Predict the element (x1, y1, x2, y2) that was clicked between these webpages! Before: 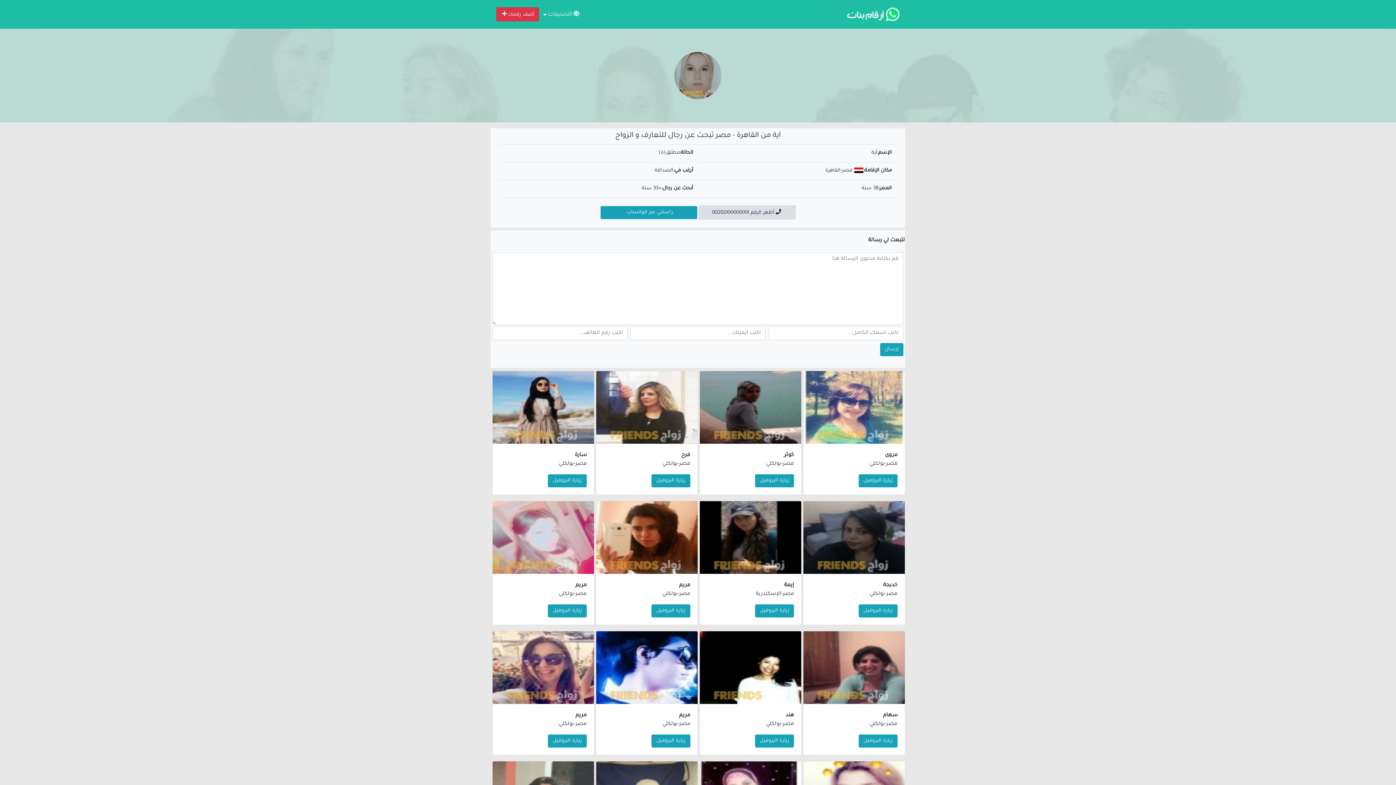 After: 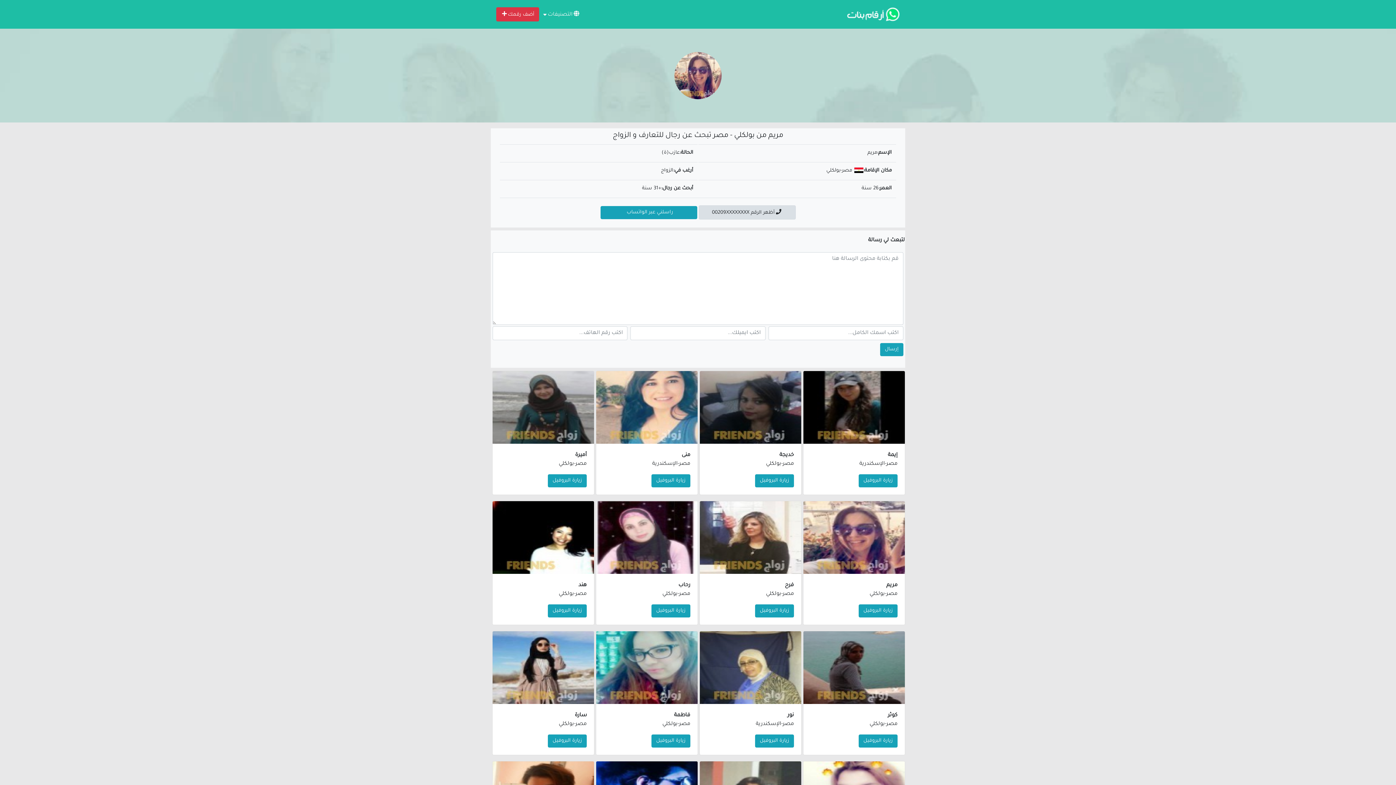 Action: bbox: (492, 631, 594, 704)